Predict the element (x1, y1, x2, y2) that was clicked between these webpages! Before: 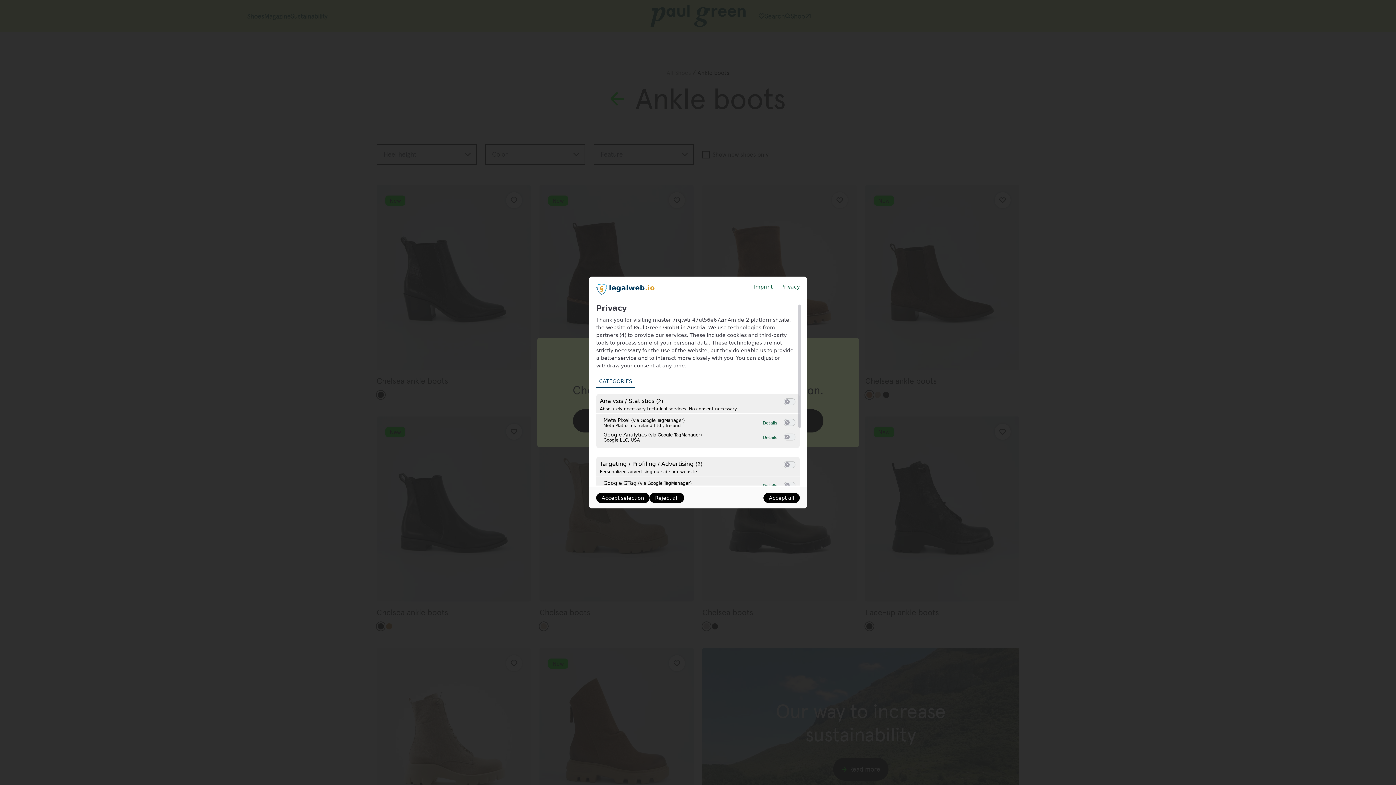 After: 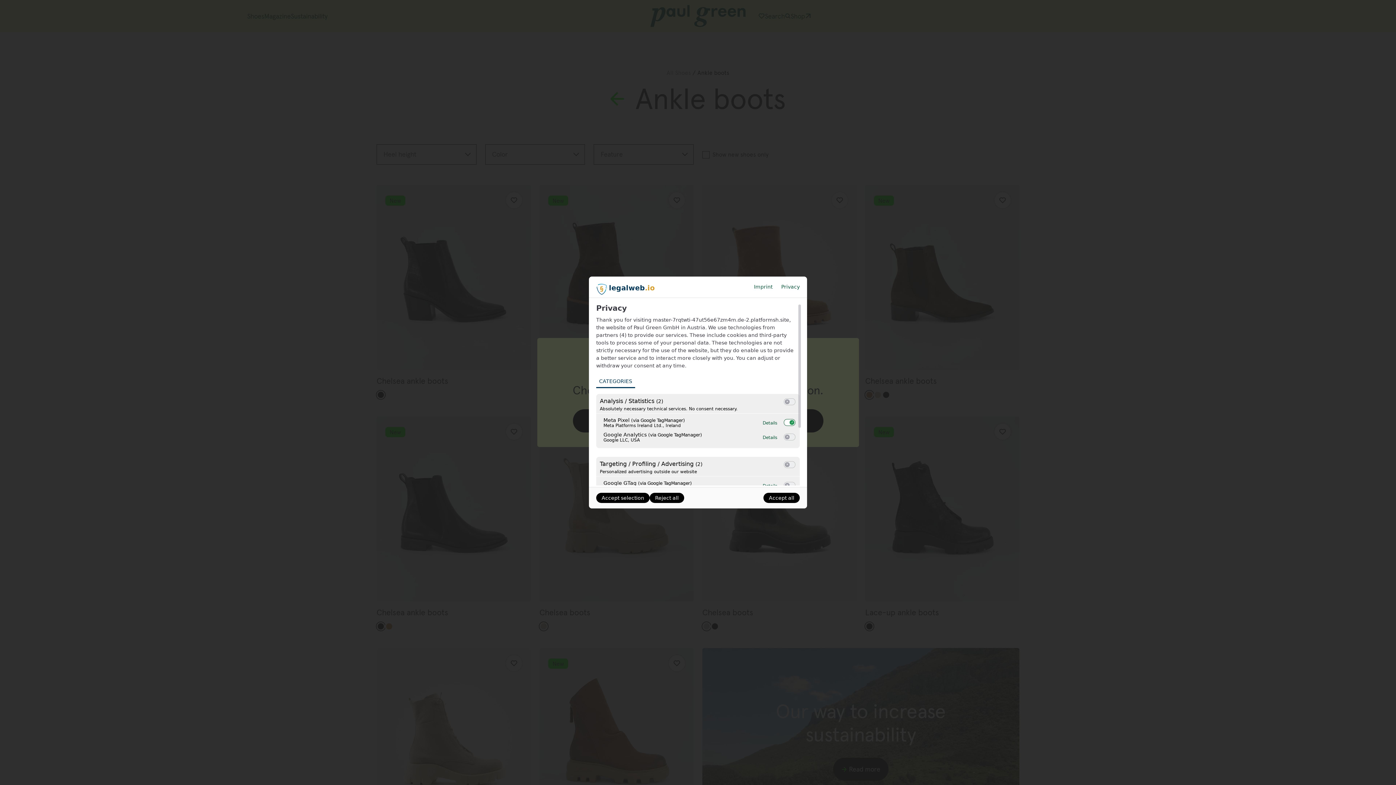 Action: bbox: (785, 420, 789, 425)